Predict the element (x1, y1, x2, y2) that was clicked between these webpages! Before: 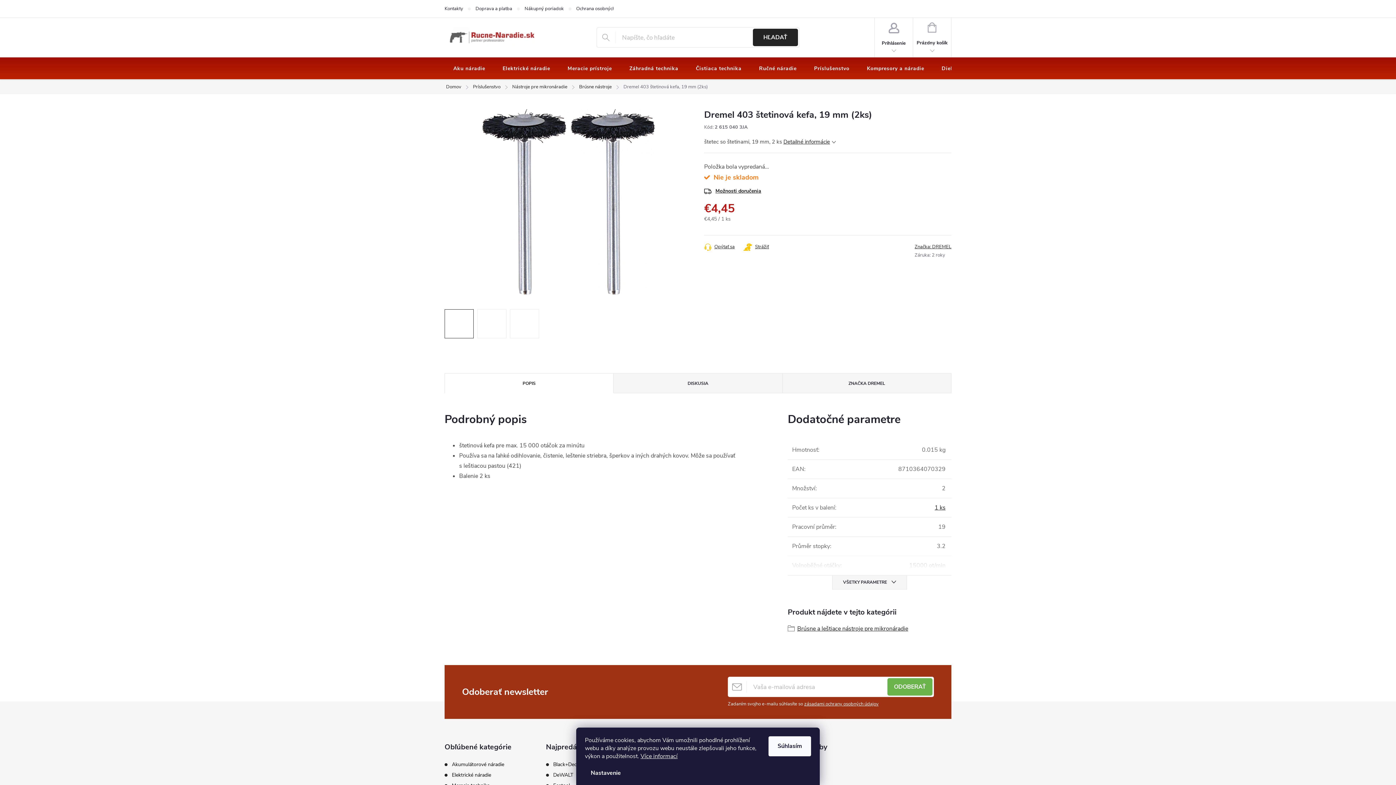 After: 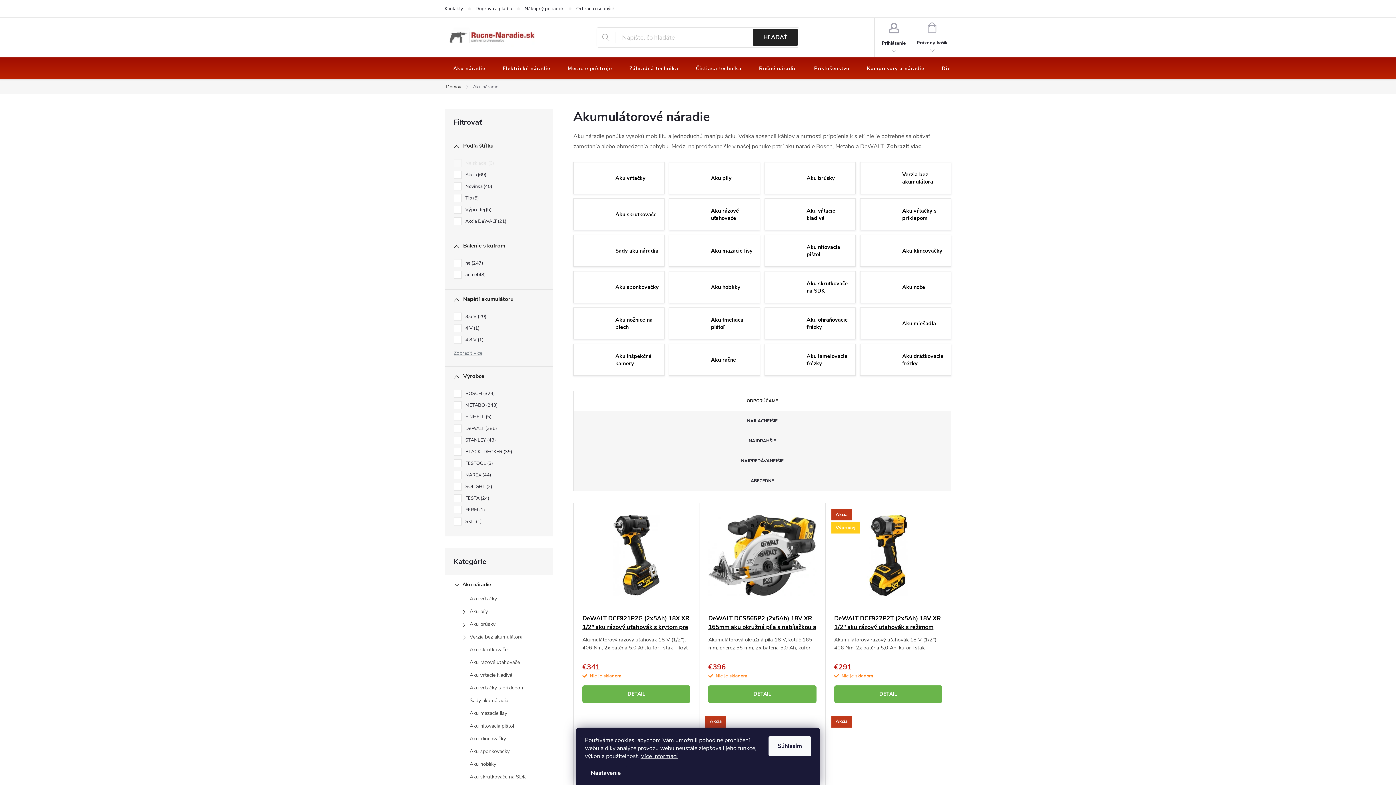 Action: bbox: (444, 57, 494, 80) label: Aku náradie